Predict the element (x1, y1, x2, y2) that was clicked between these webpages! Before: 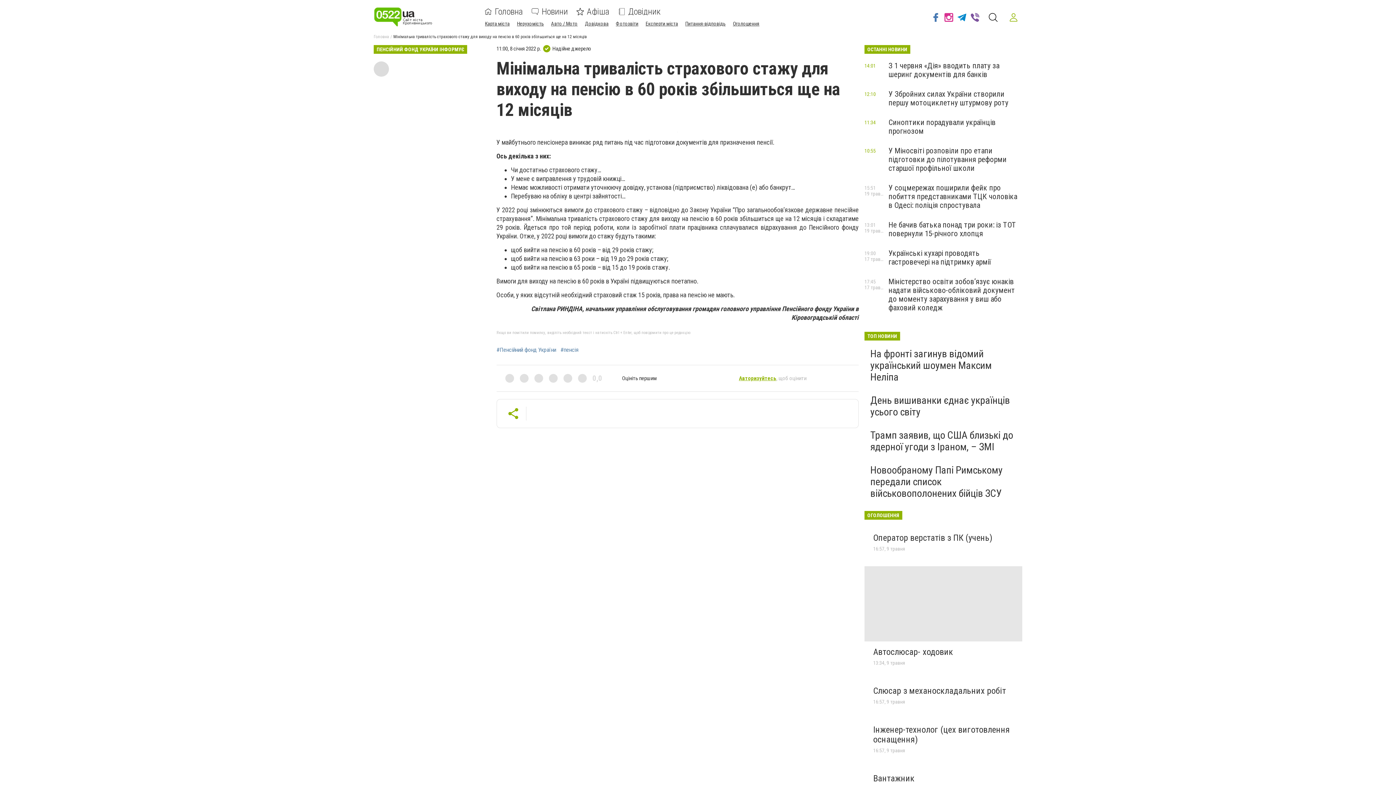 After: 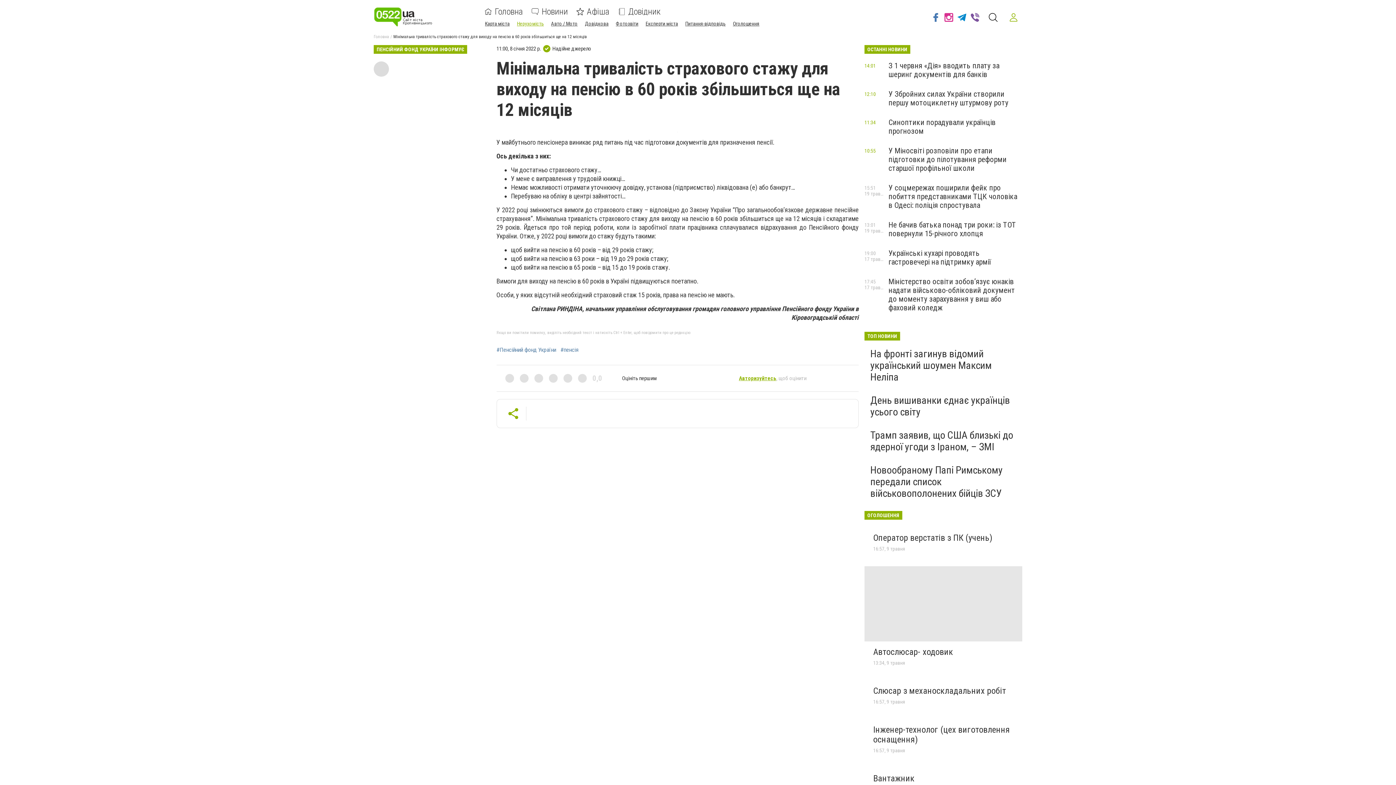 Action: bbox: (517, 20, 544, 26) label: Нерухомість